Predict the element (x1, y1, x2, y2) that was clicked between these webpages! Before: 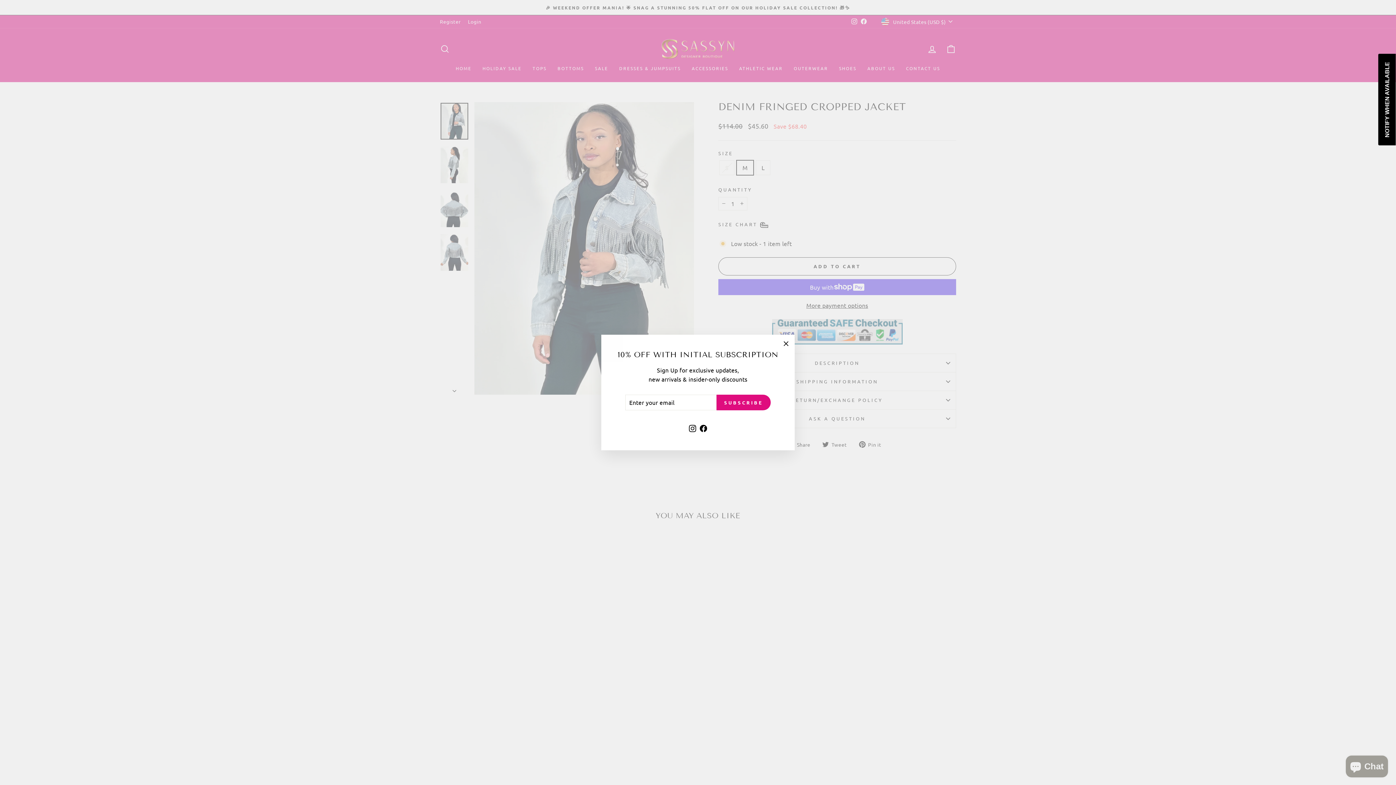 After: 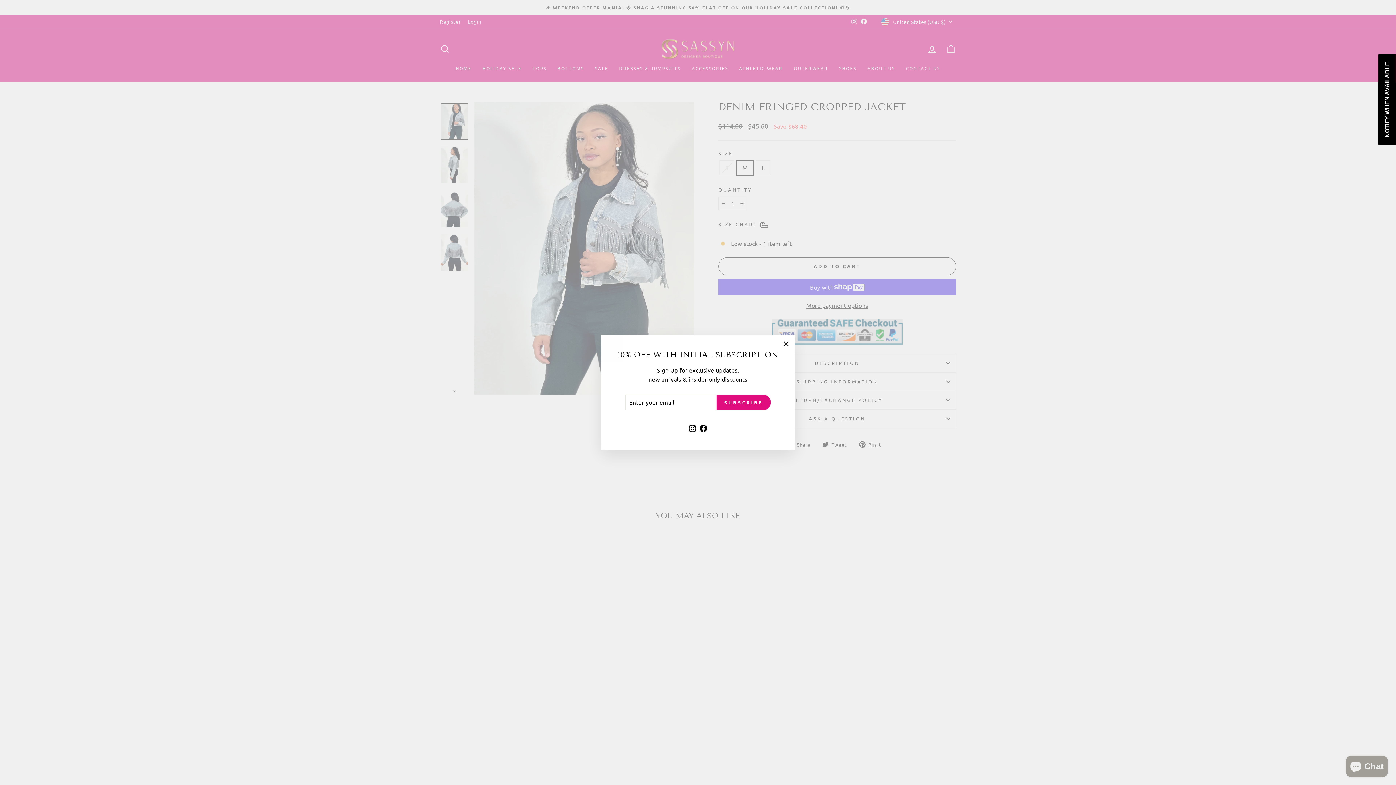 Action: label: Instagram bbox: (687, 421, 698, 434)